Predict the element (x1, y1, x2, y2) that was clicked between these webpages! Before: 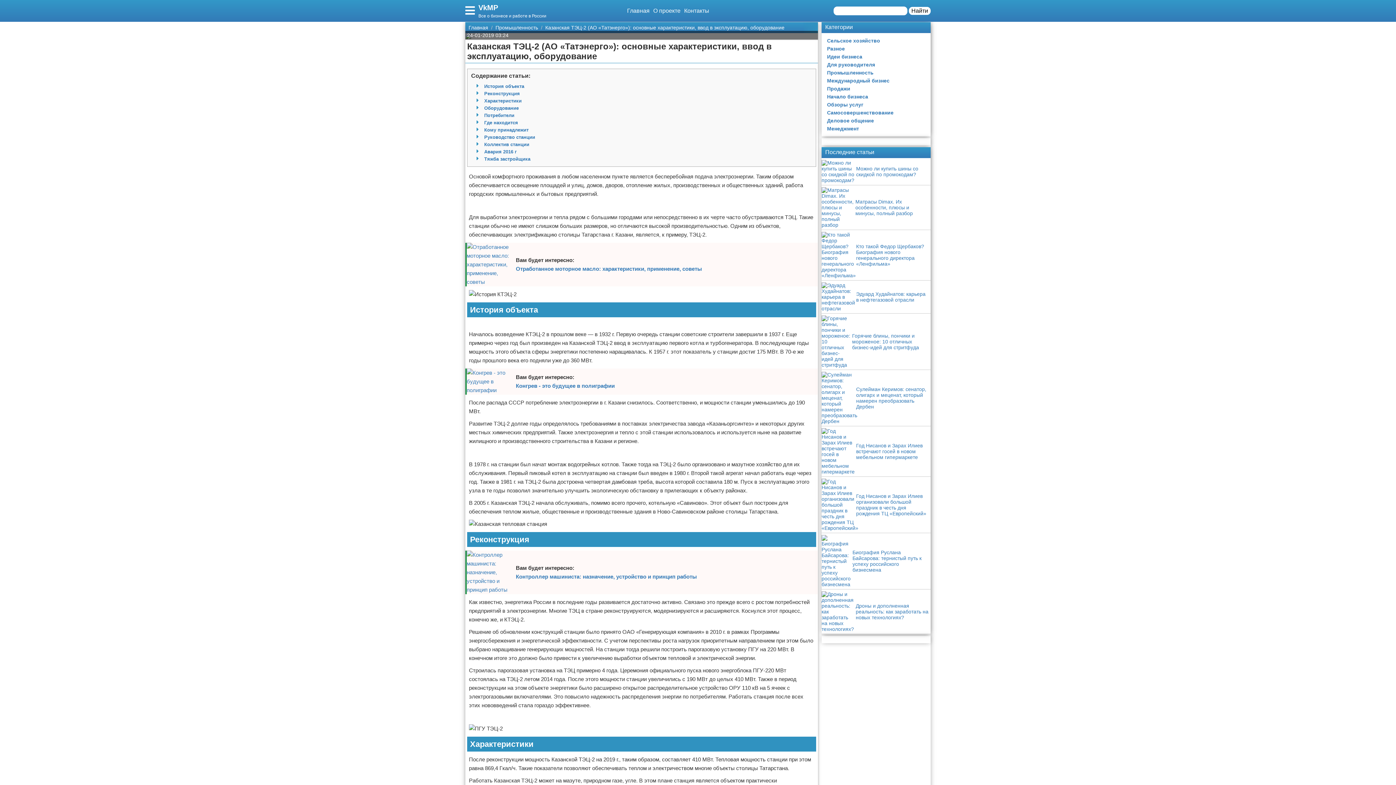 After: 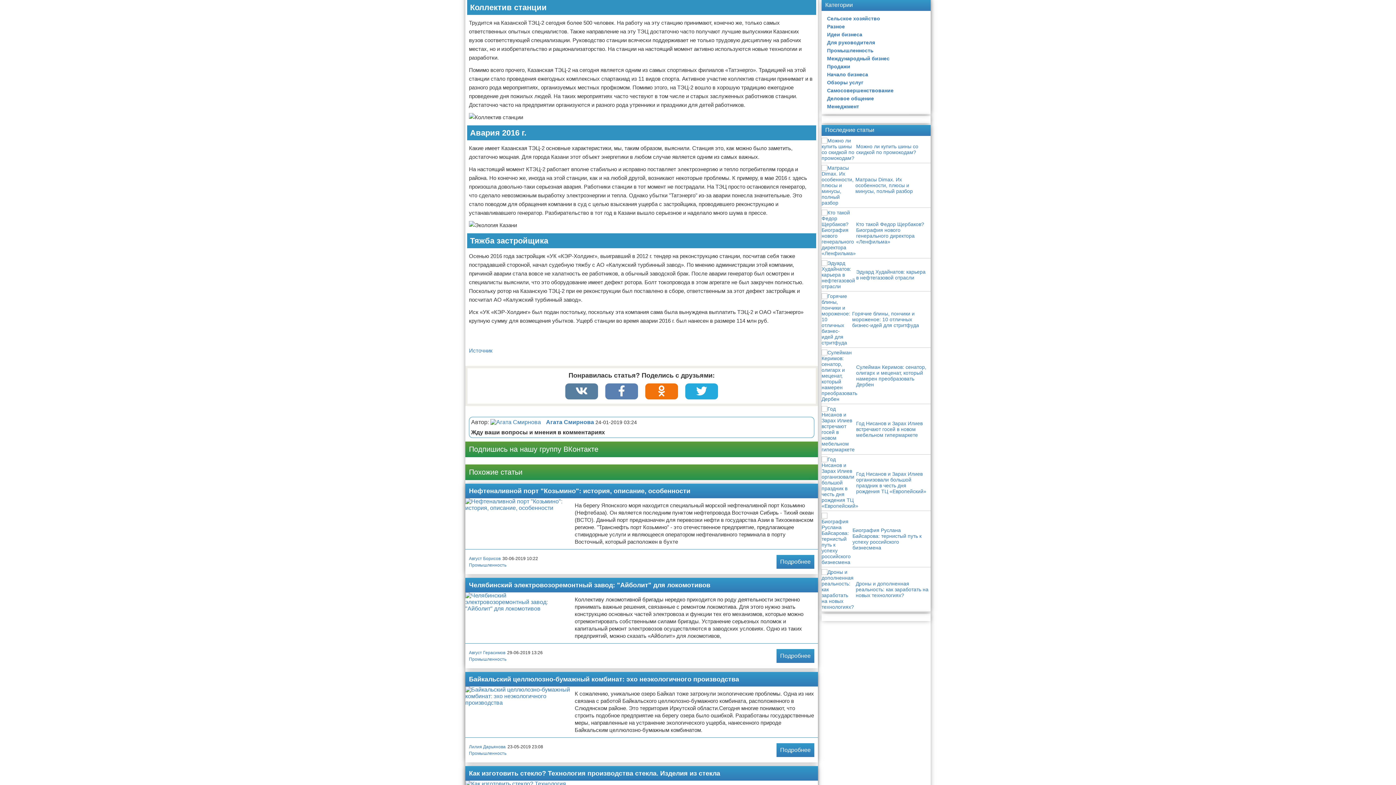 Action: label: Коллектив станции bbox: (484, 141, 529, 147)